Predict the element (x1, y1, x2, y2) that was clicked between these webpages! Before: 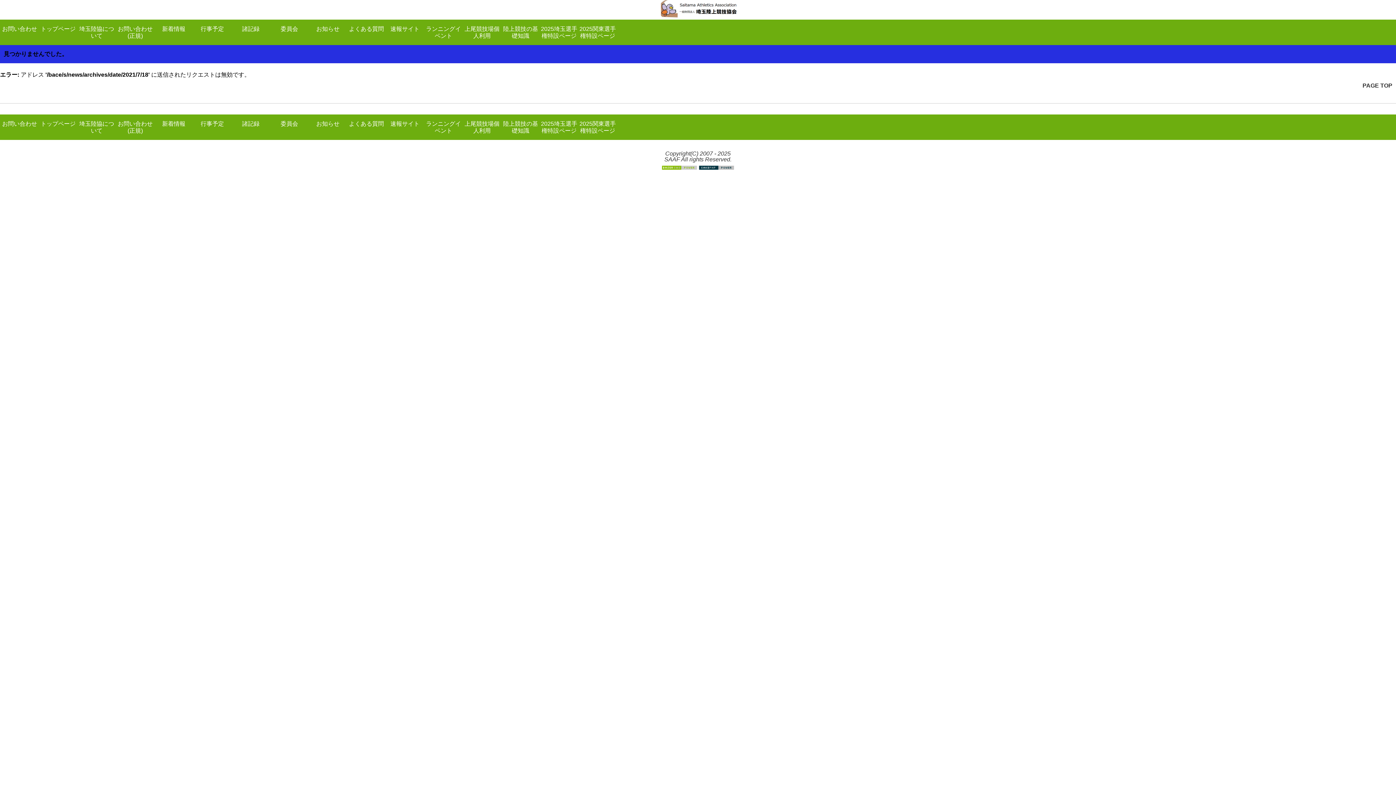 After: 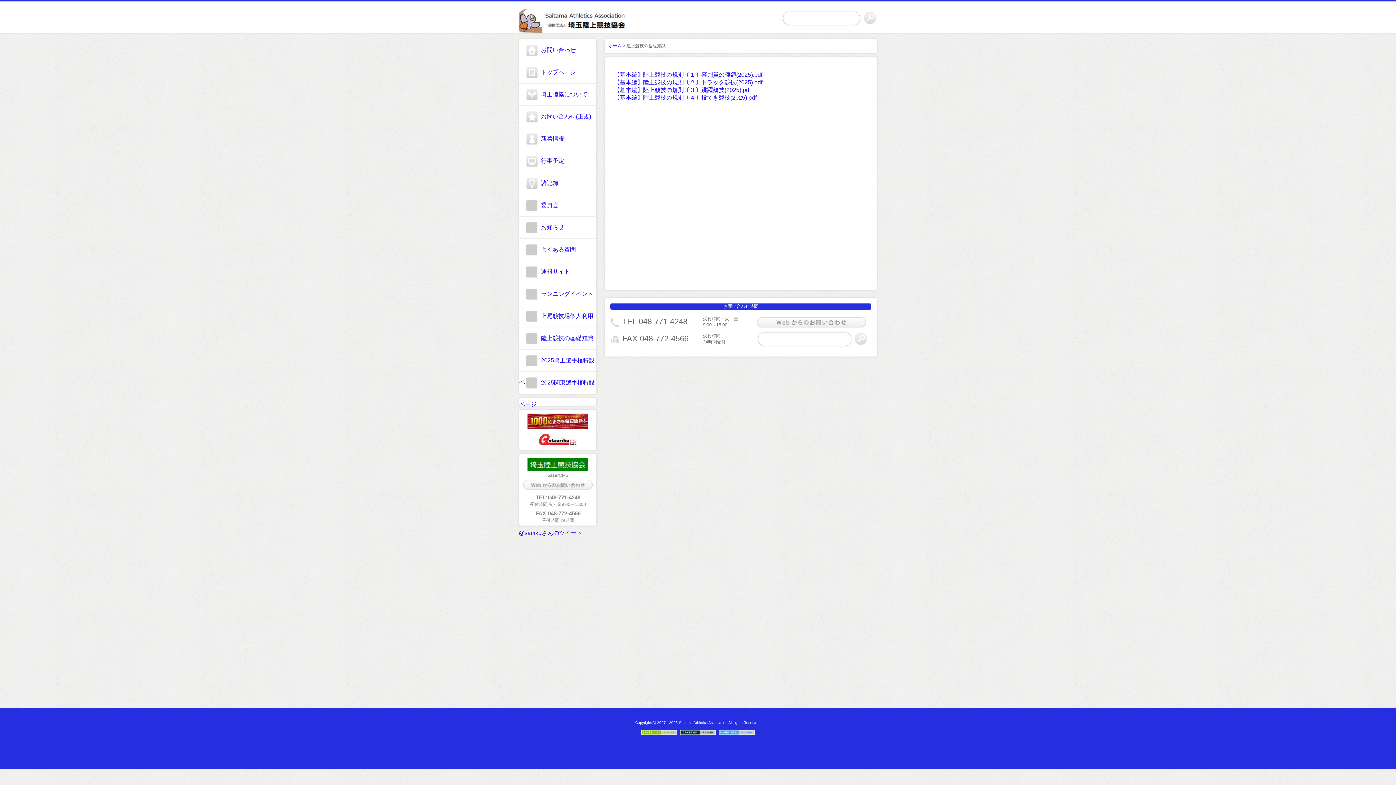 Action: bbox: (501, 118, 540, 136) label: 陸上競技の基礎知識